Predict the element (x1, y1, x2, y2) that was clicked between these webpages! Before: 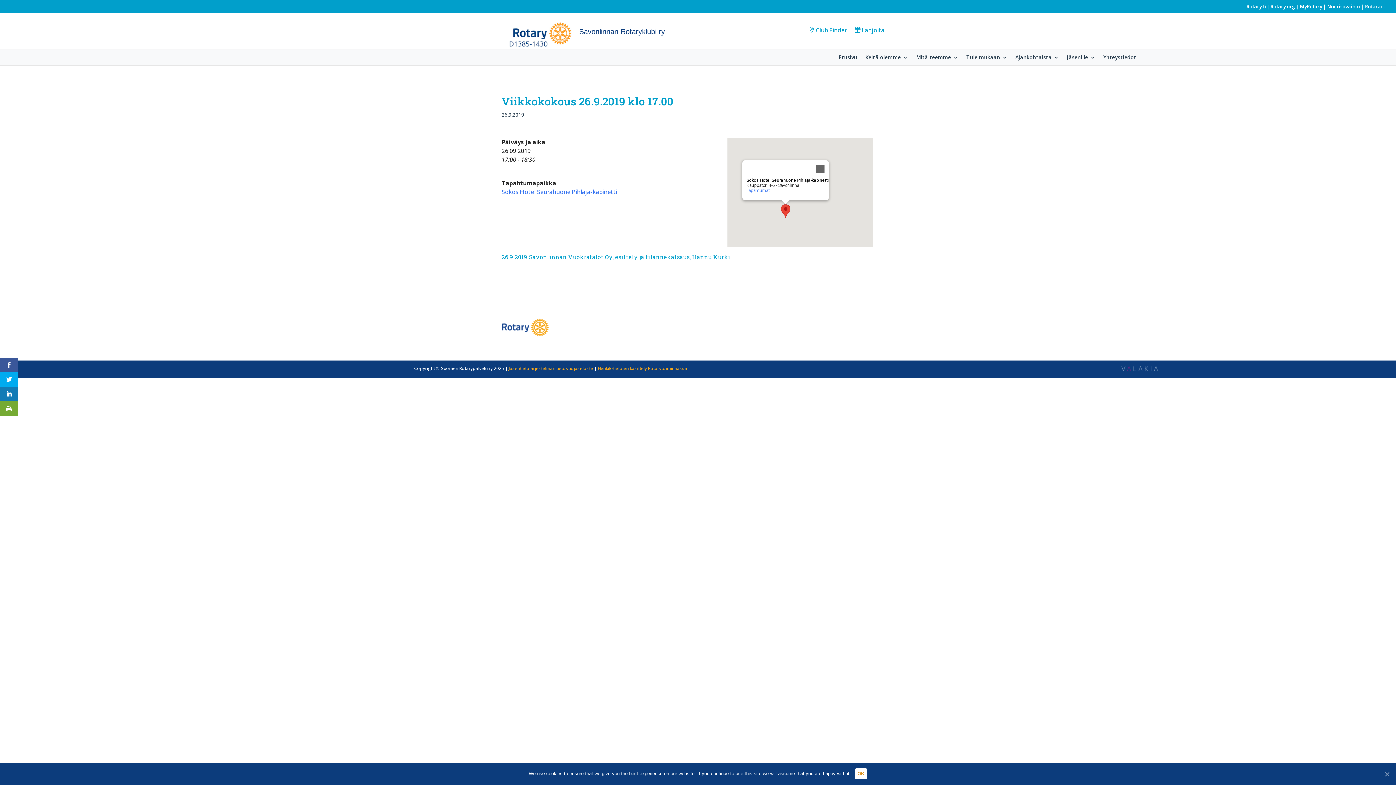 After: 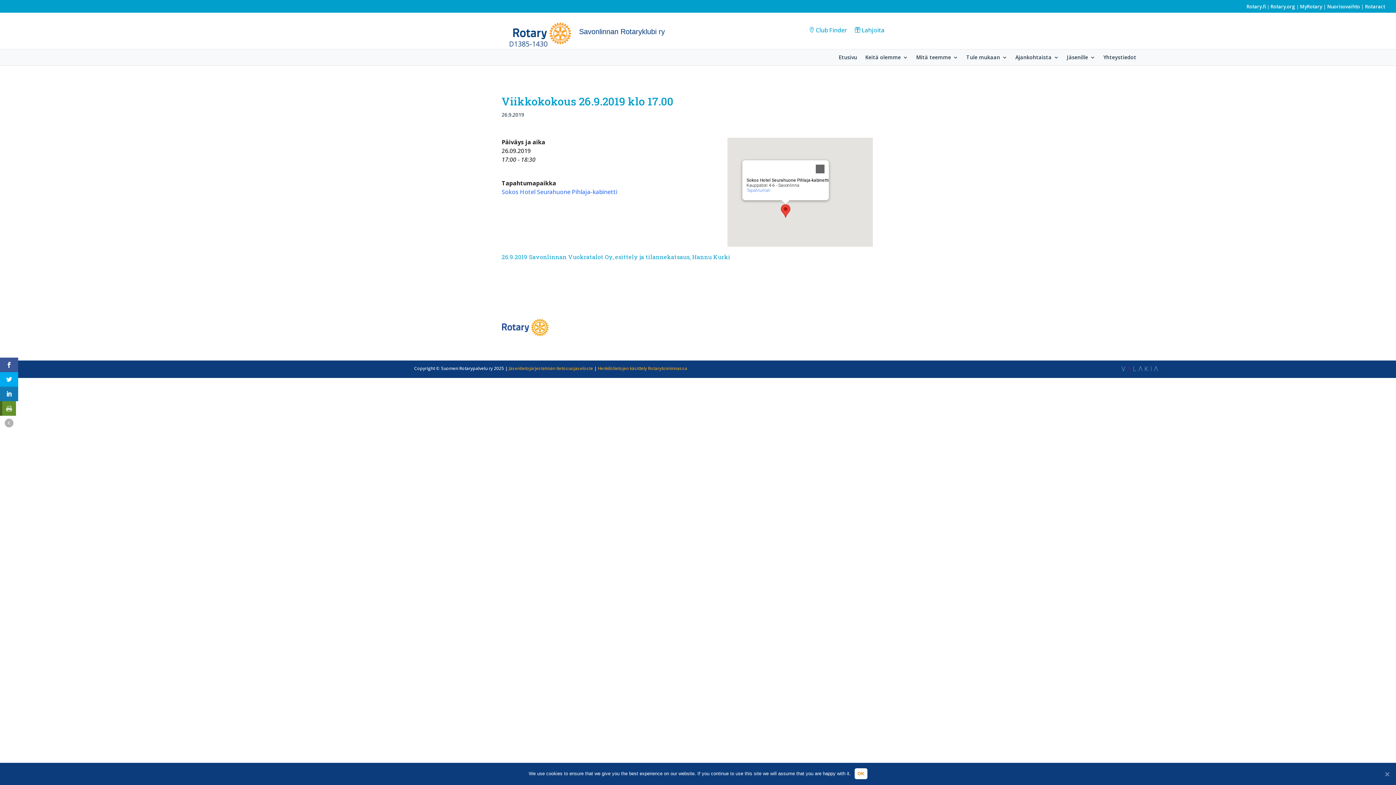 Action: bbox: (0, 401, 18, 416)